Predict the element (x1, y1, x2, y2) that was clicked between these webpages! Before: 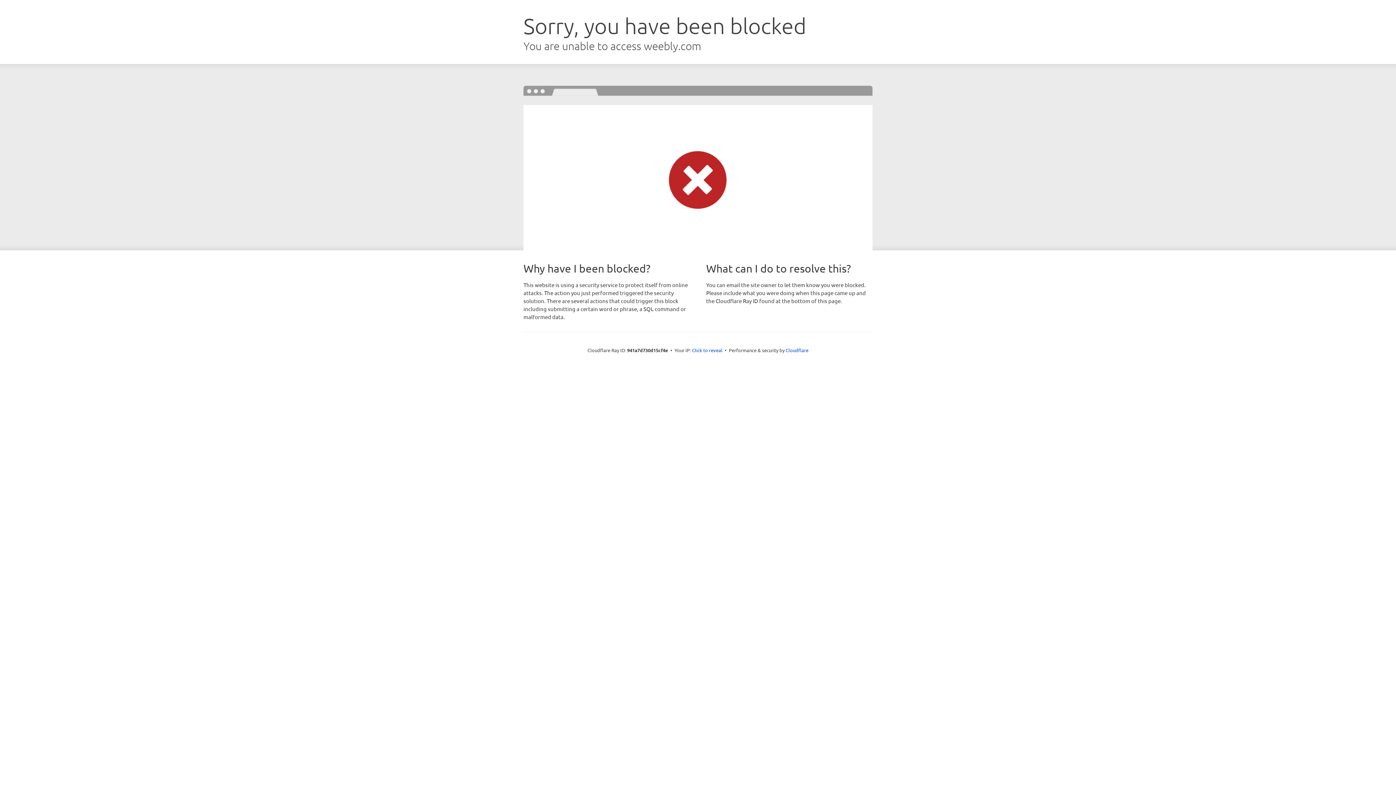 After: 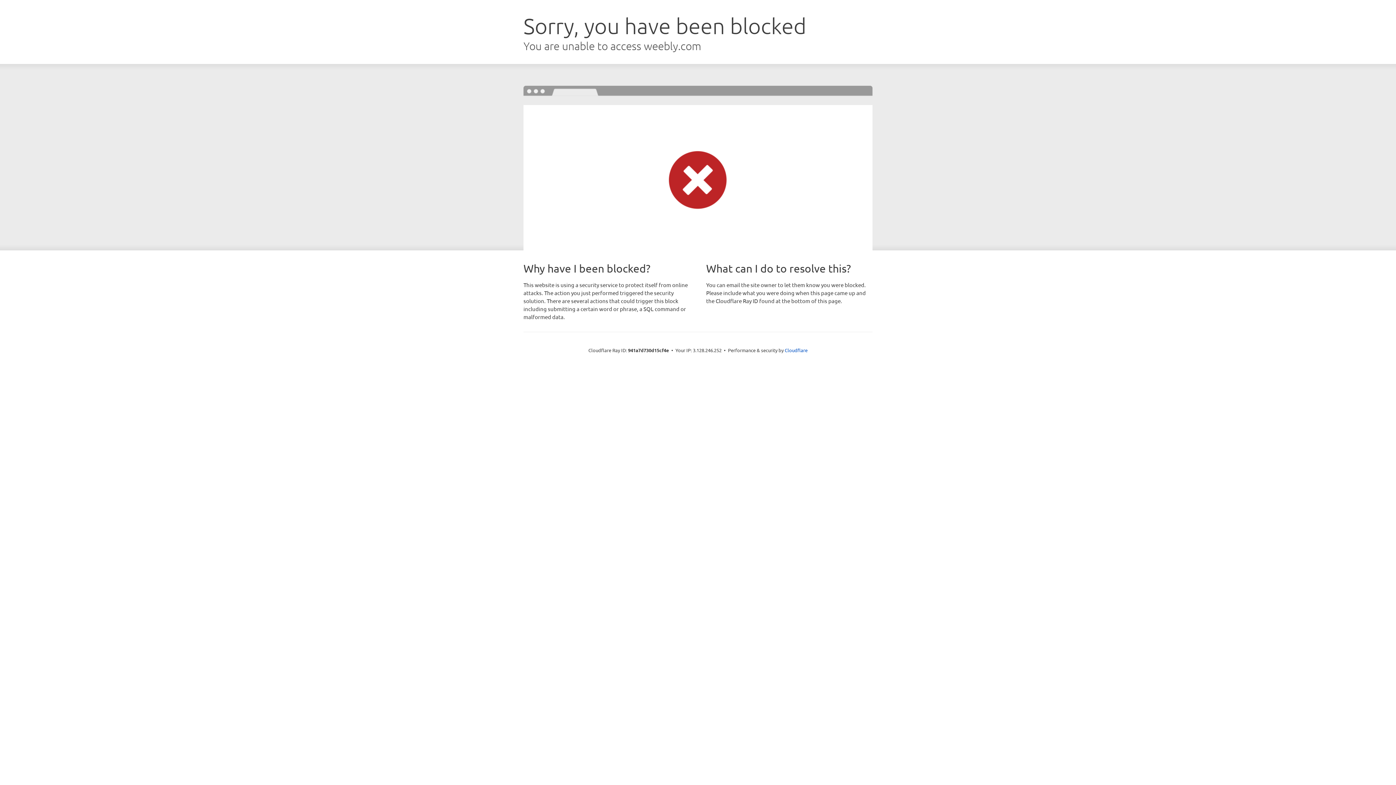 Action: bbox: (692, 346, 722, 353) label: Click to reveal